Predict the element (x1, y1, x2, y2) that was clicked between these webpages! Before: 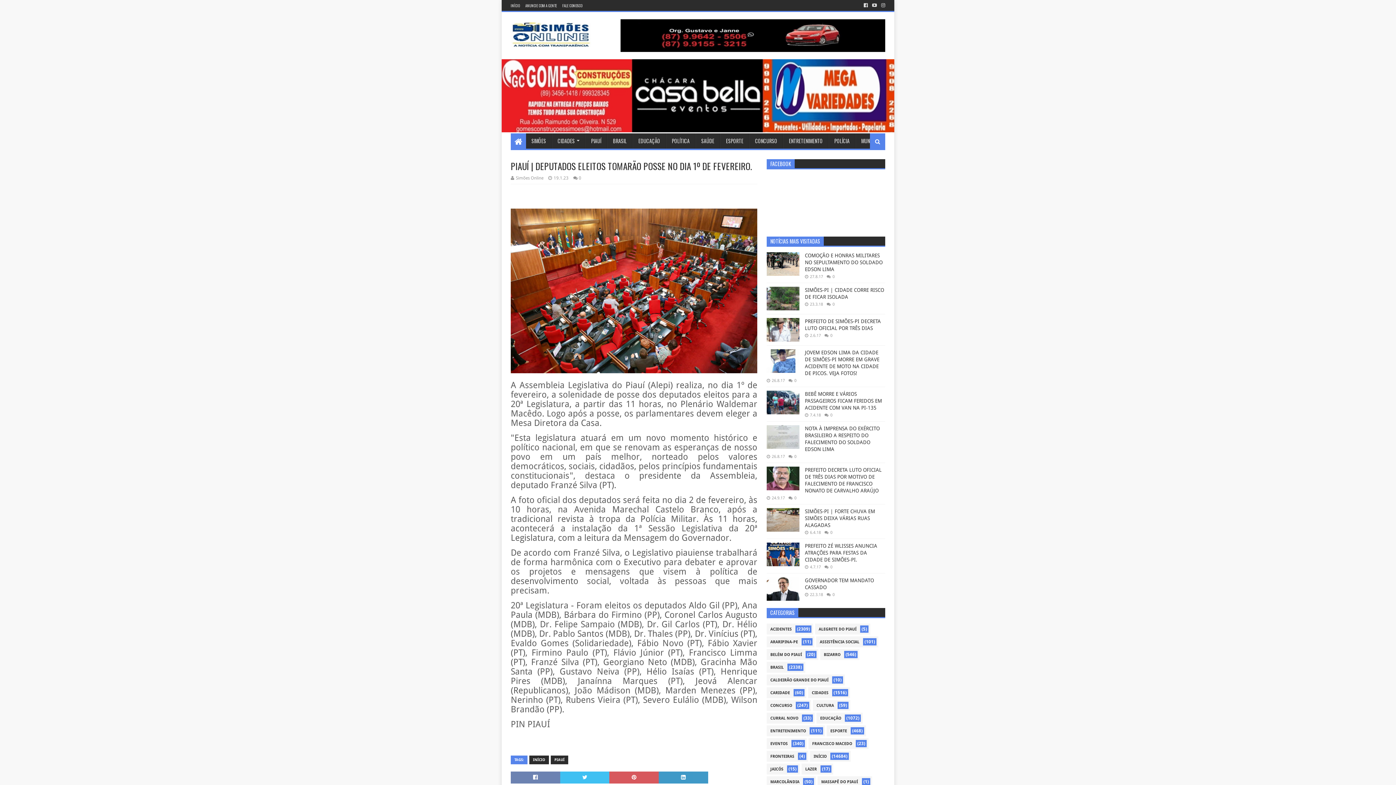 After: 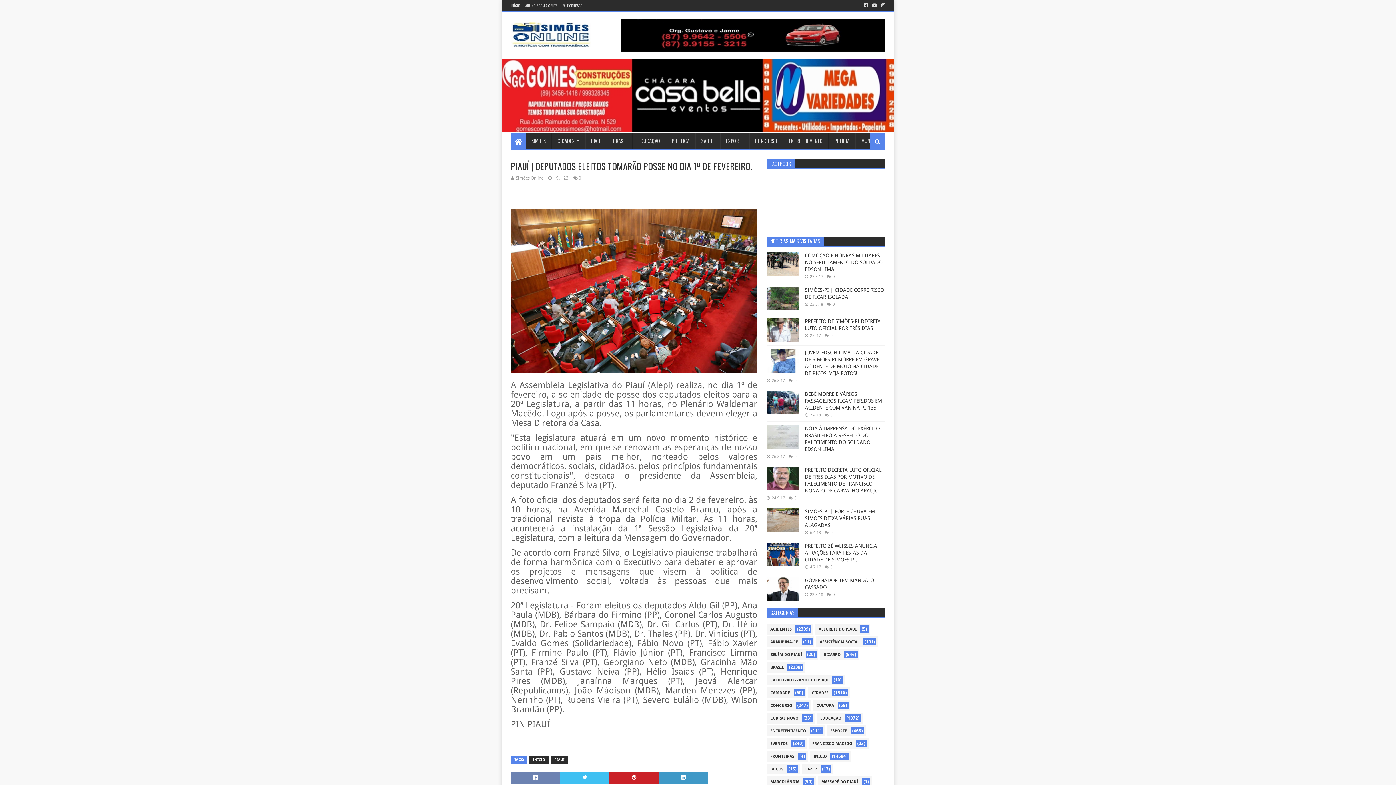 Action: bbox: (609, 771, 658, 783)